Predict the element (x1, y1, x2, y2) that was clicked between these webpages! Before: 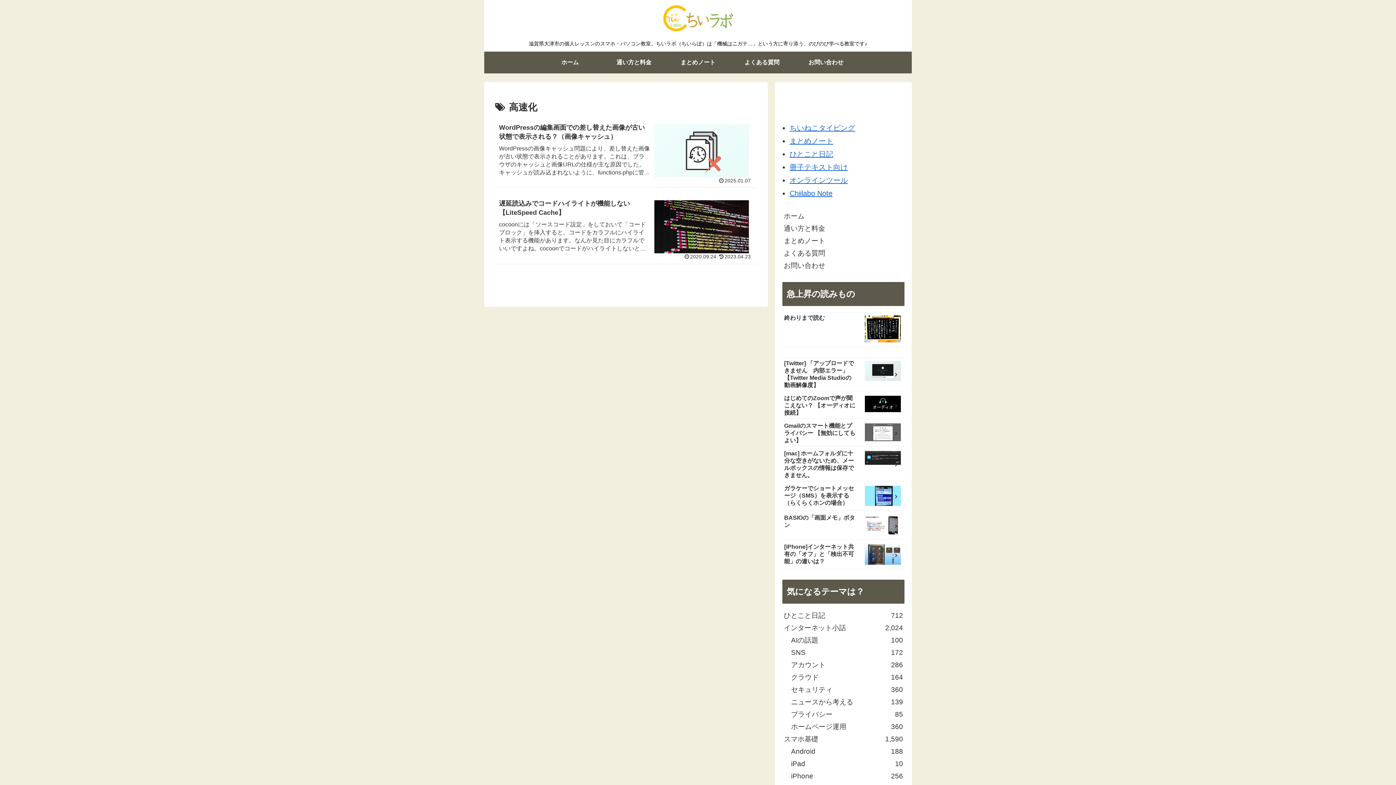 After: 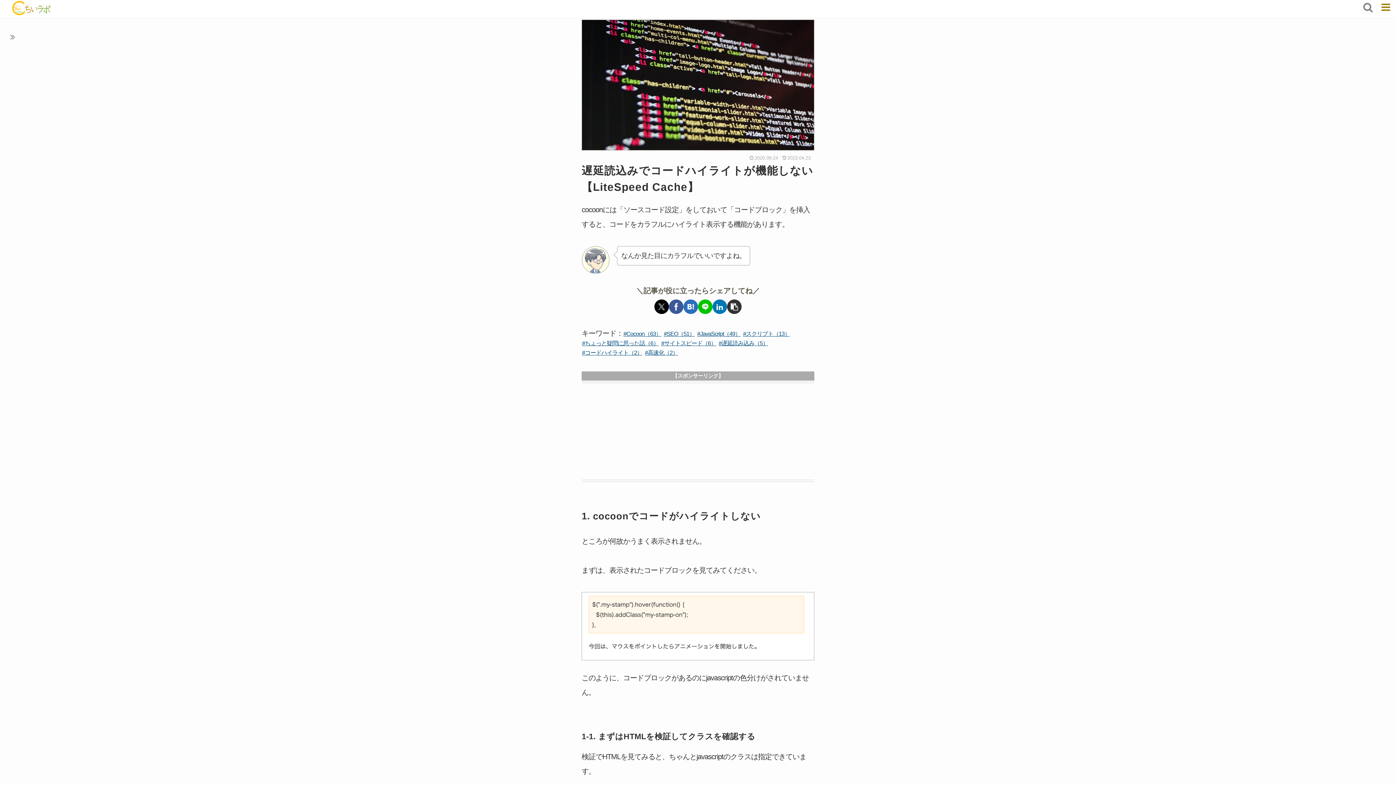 Action: bbox: (495, 195, 757, 264) label: 遅延読込みでコードハイライトが機能しない【LiteSpeed Cache】
cocoonには「ソースコード設定」をしておいて「コードブロック」を挿入すると、コードをカラフルにハイライト表示する機能があります。なんか見た目にカラフルでいいですよね。cocoonでコードがハイライトしないところが何故かうまく表示されません。まずは、表示されたコードブロックを見てみてください。このように、コードブロックがあるのにjavascriptの色分けがされていません。まずはHTMLを検証してクラスを確認する検証でHTMLを見てみると、ちゃんとjavascriptのクラ...
2020.09.24
2023.04.23